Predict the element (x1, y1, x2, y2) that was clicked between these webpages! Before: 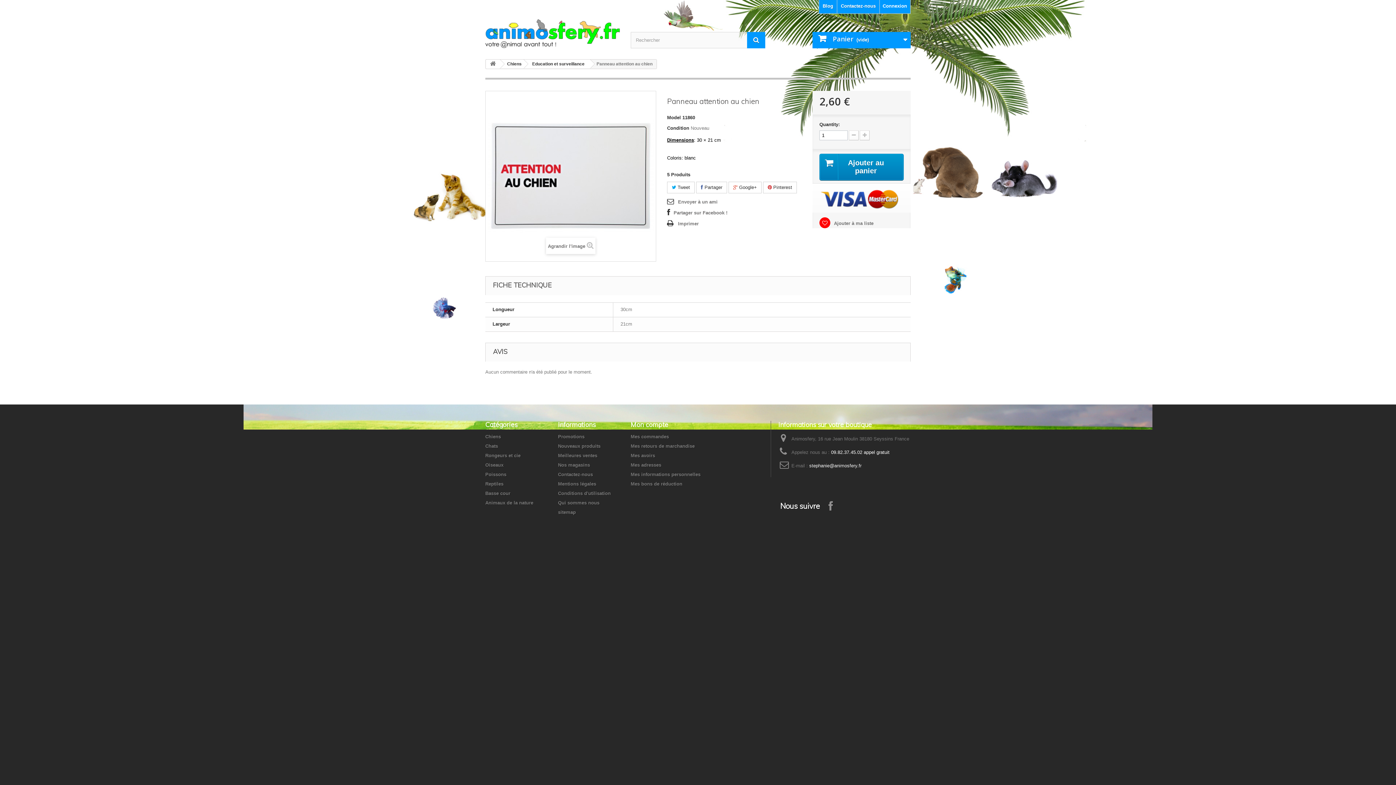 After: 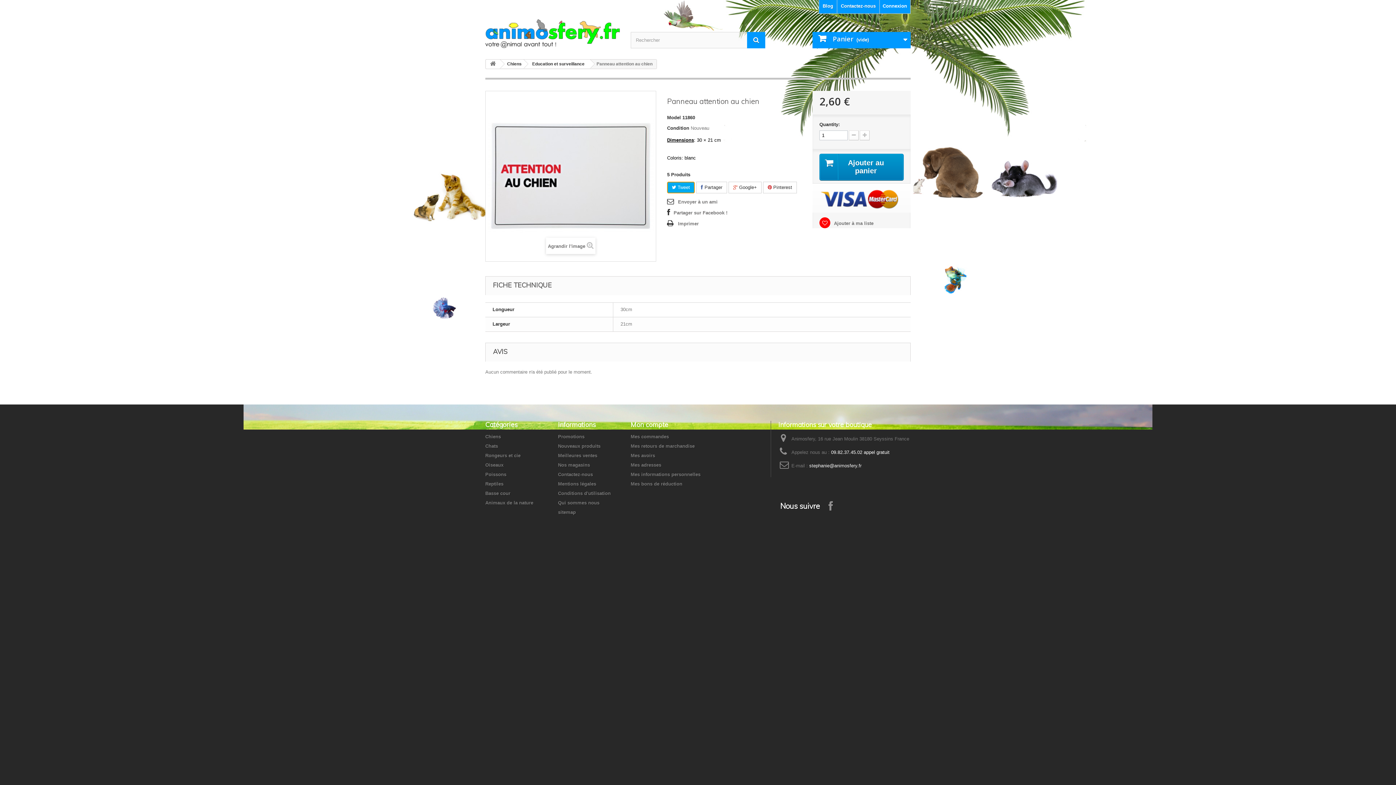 Action: bbox: (667, 181, 694, 193) label:  Tweet